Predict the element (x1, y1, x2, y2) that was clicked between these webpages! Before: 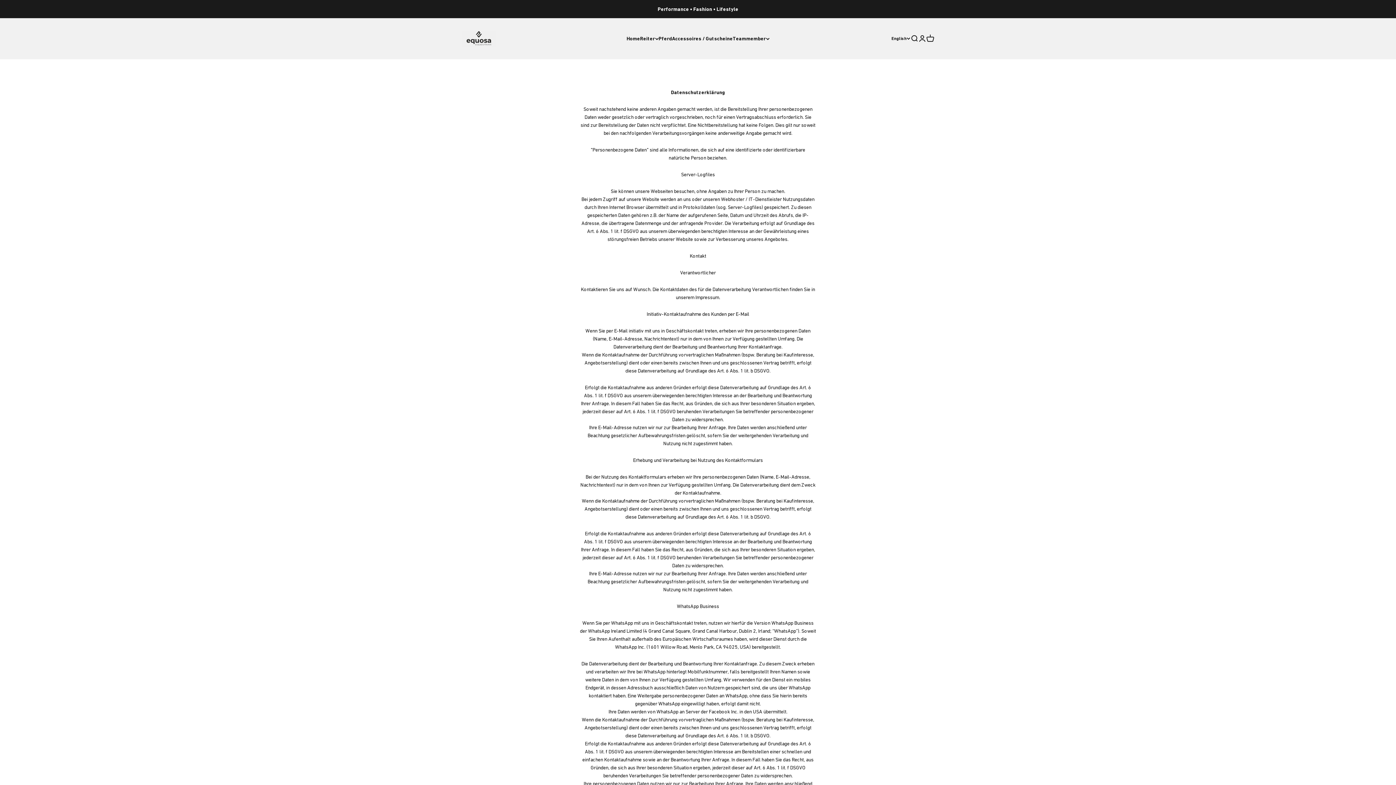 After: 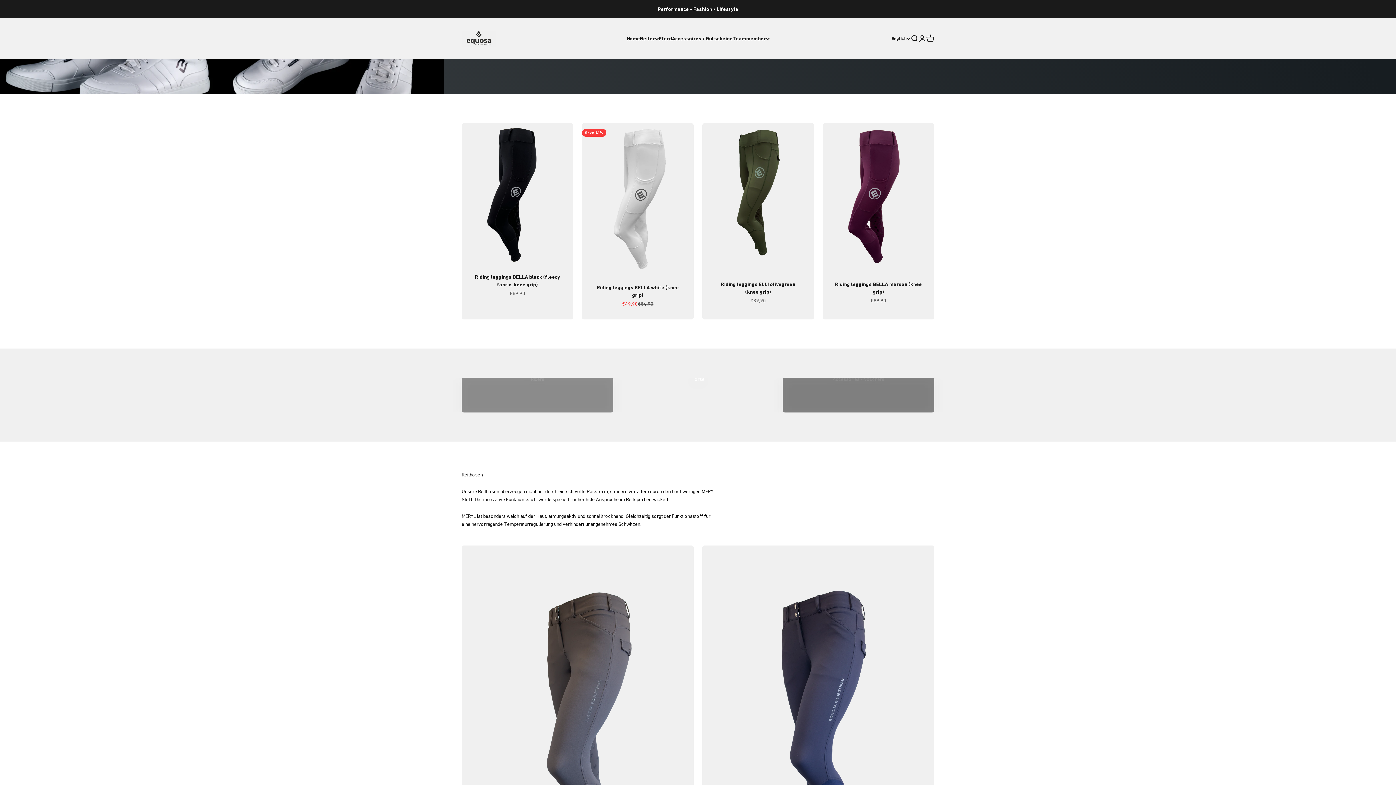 Action: bbox: (626, 35, 640, 41) label: Home